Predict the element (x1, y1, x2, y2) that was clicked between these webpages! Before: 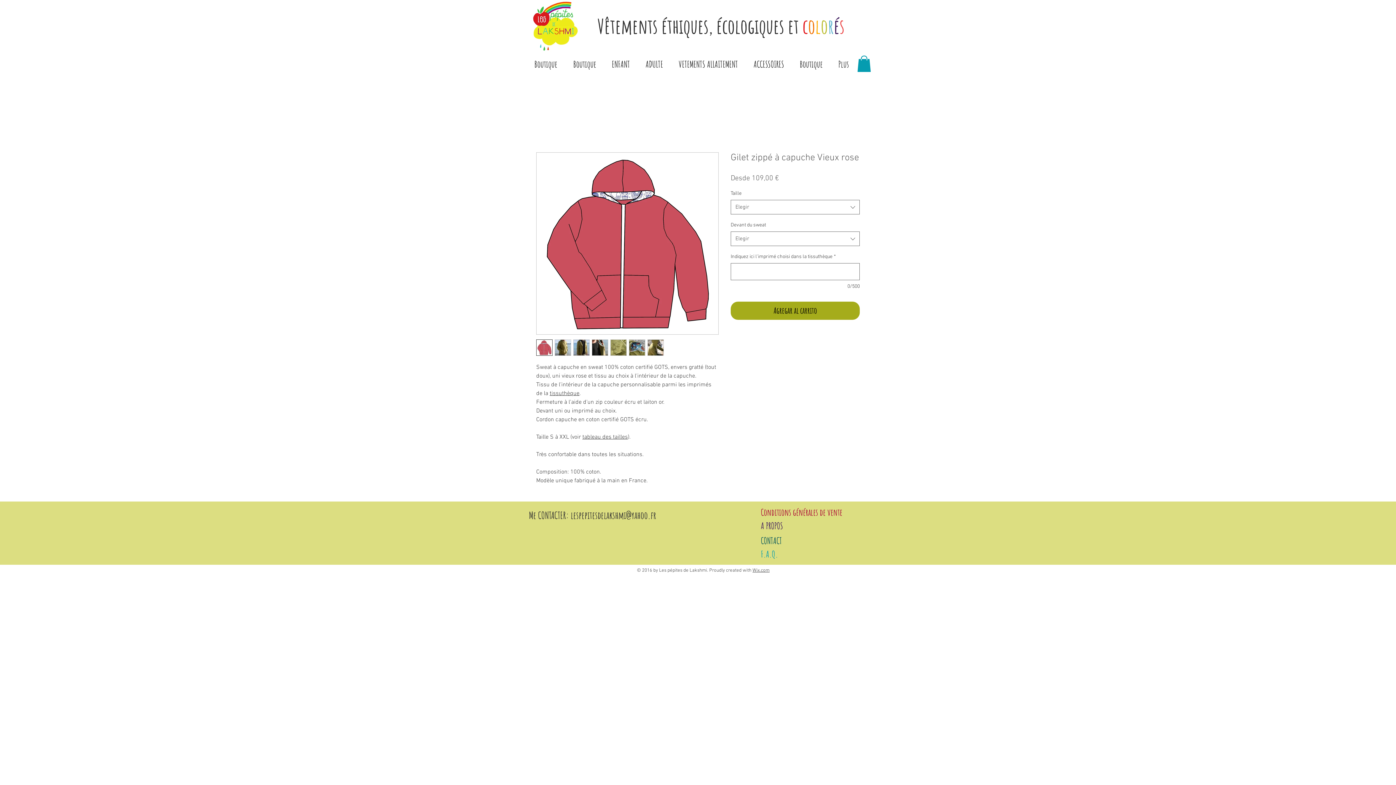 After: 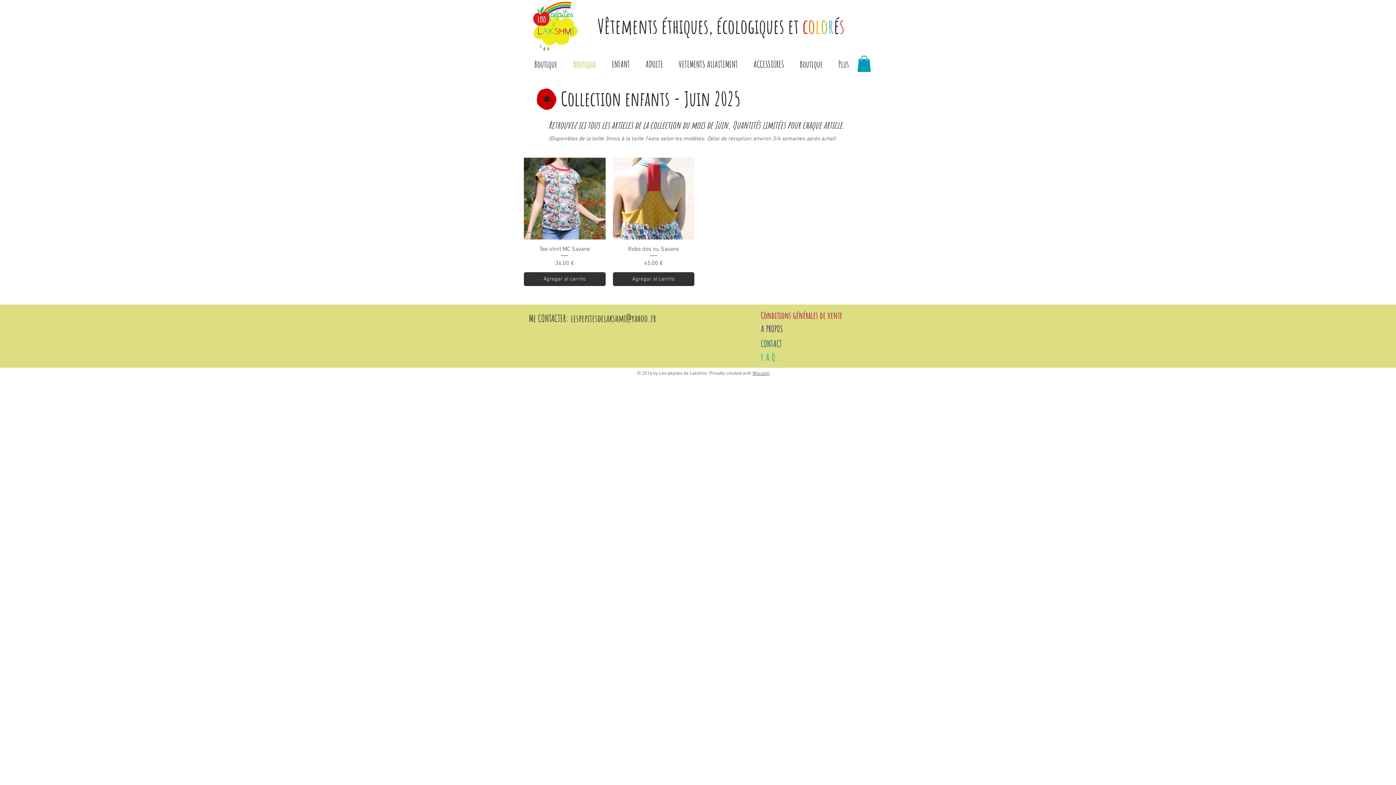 Action: label: Boutique bbox: (562, 55, 601, 73)